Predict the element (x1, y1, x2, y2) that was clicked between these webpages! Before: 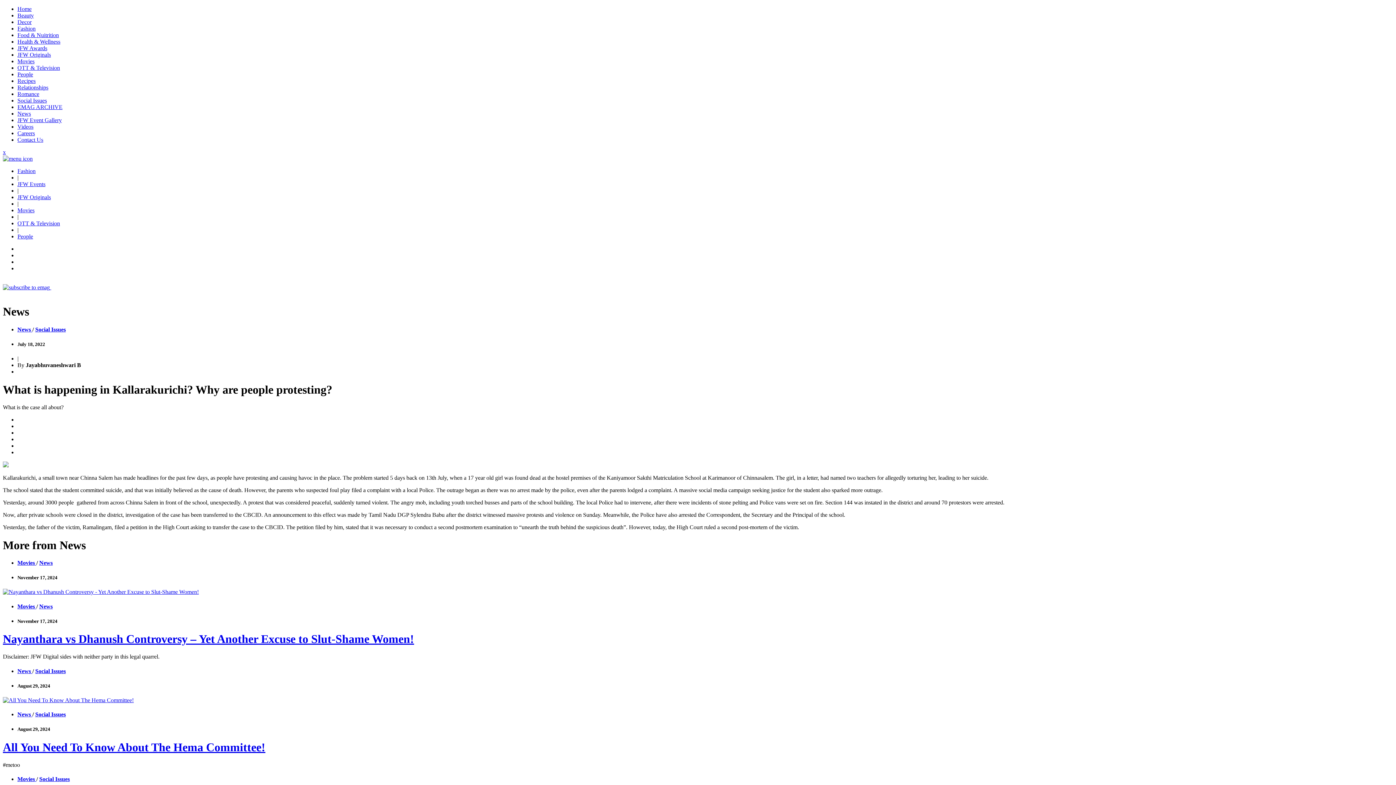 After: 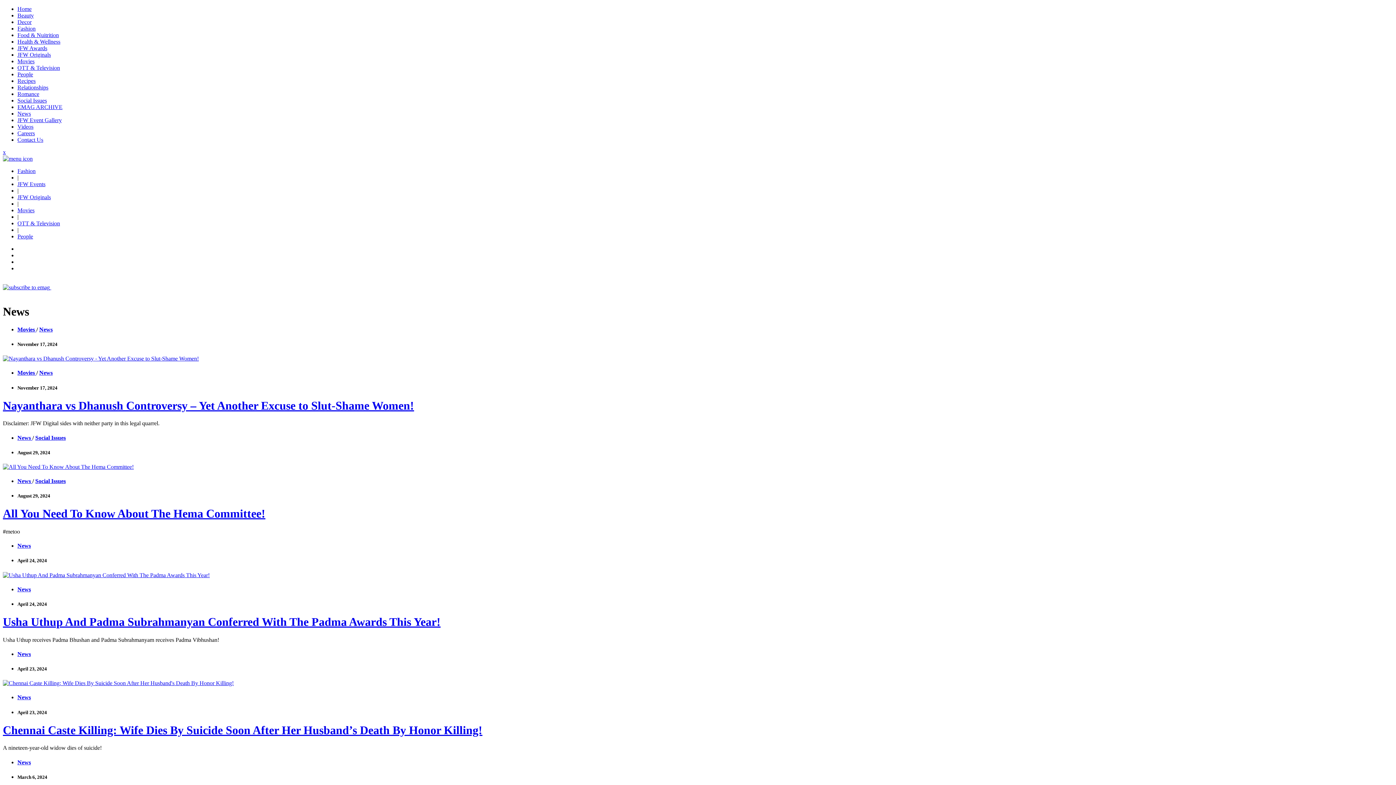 Action: bbox: (39, 603, 52, 609) label: News